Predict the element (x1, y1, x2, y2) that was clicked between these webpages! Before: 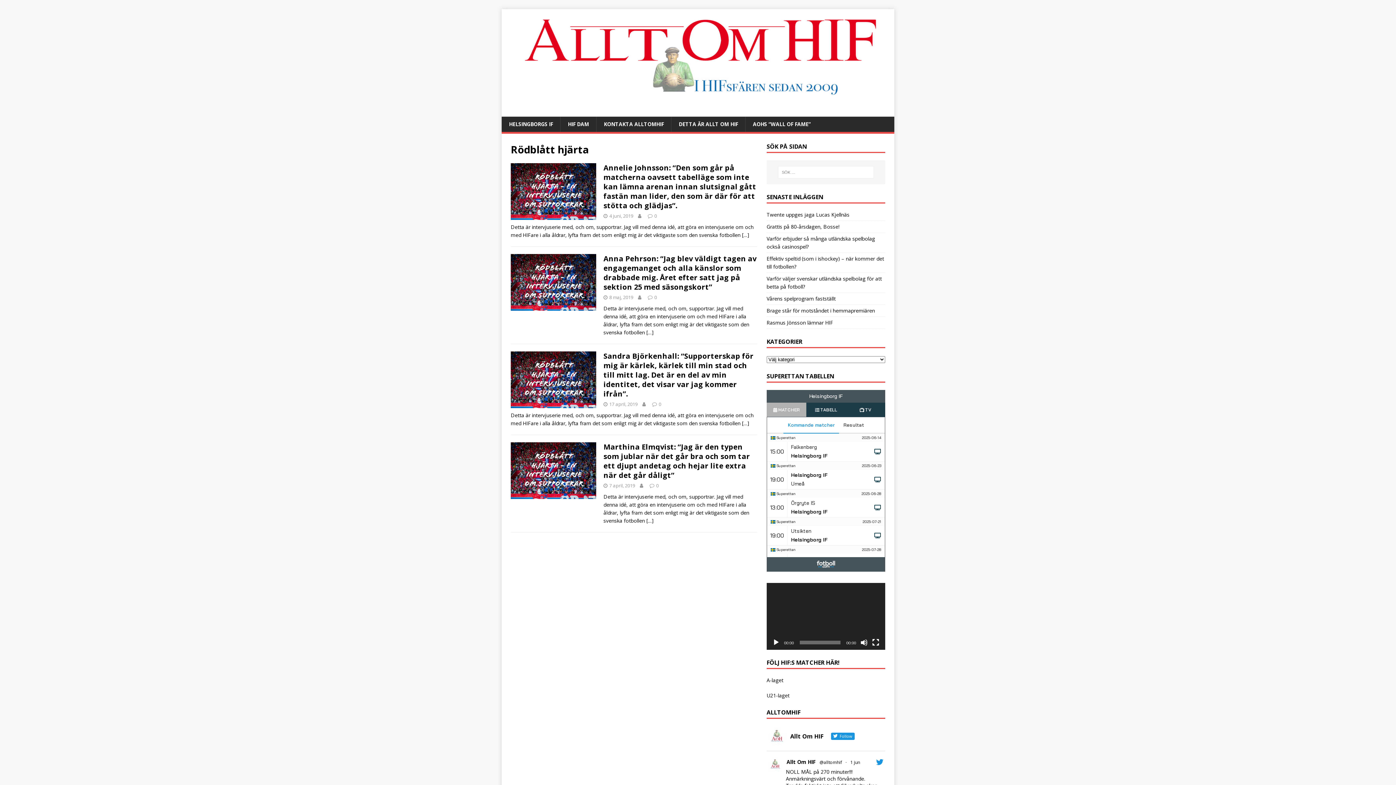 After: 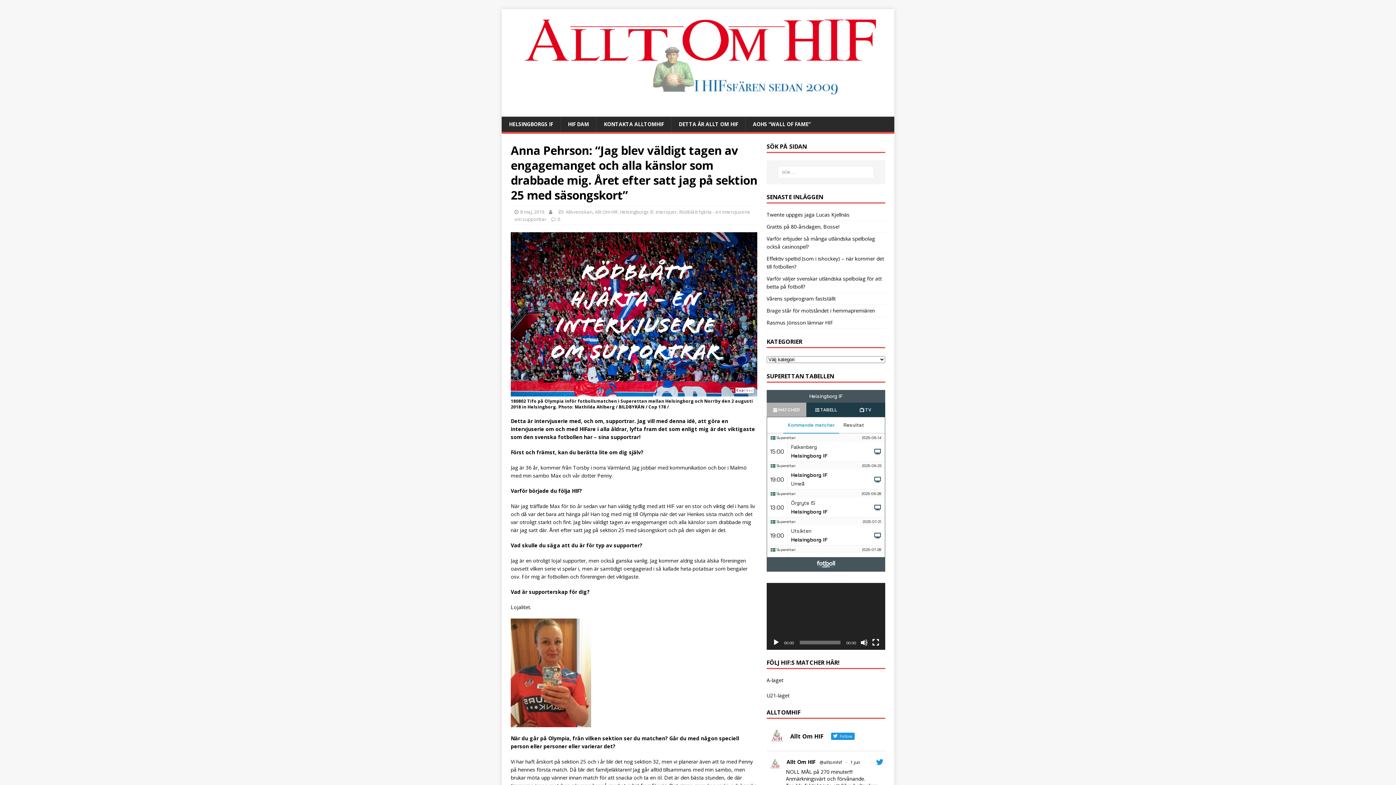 Action: bbox: (603, 253, 756, 291) label: Anna Pehrson: “Jag blev väldigt tagen av engagemanget och alla känslor som drabbade mig. Året efter satt jag på sektion 25 med säsongskort”